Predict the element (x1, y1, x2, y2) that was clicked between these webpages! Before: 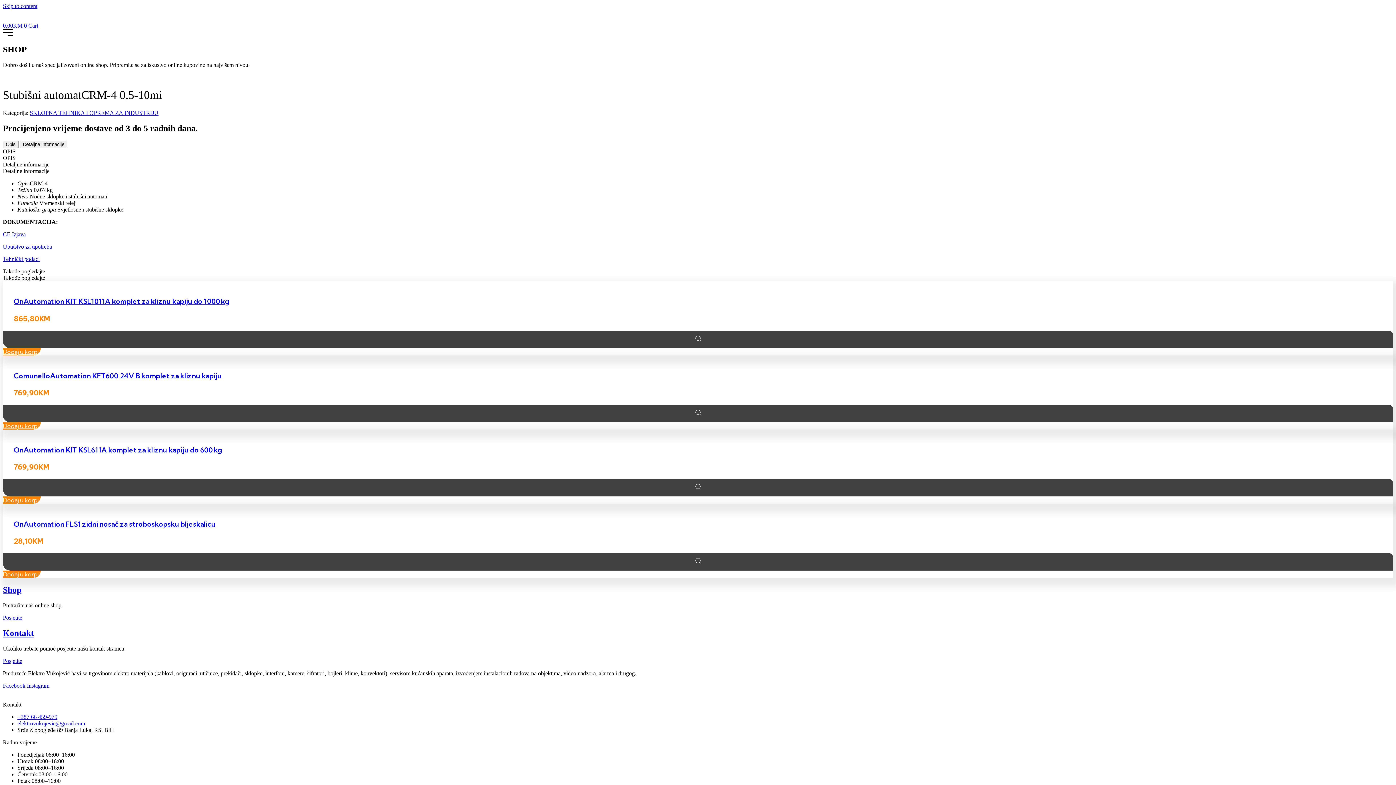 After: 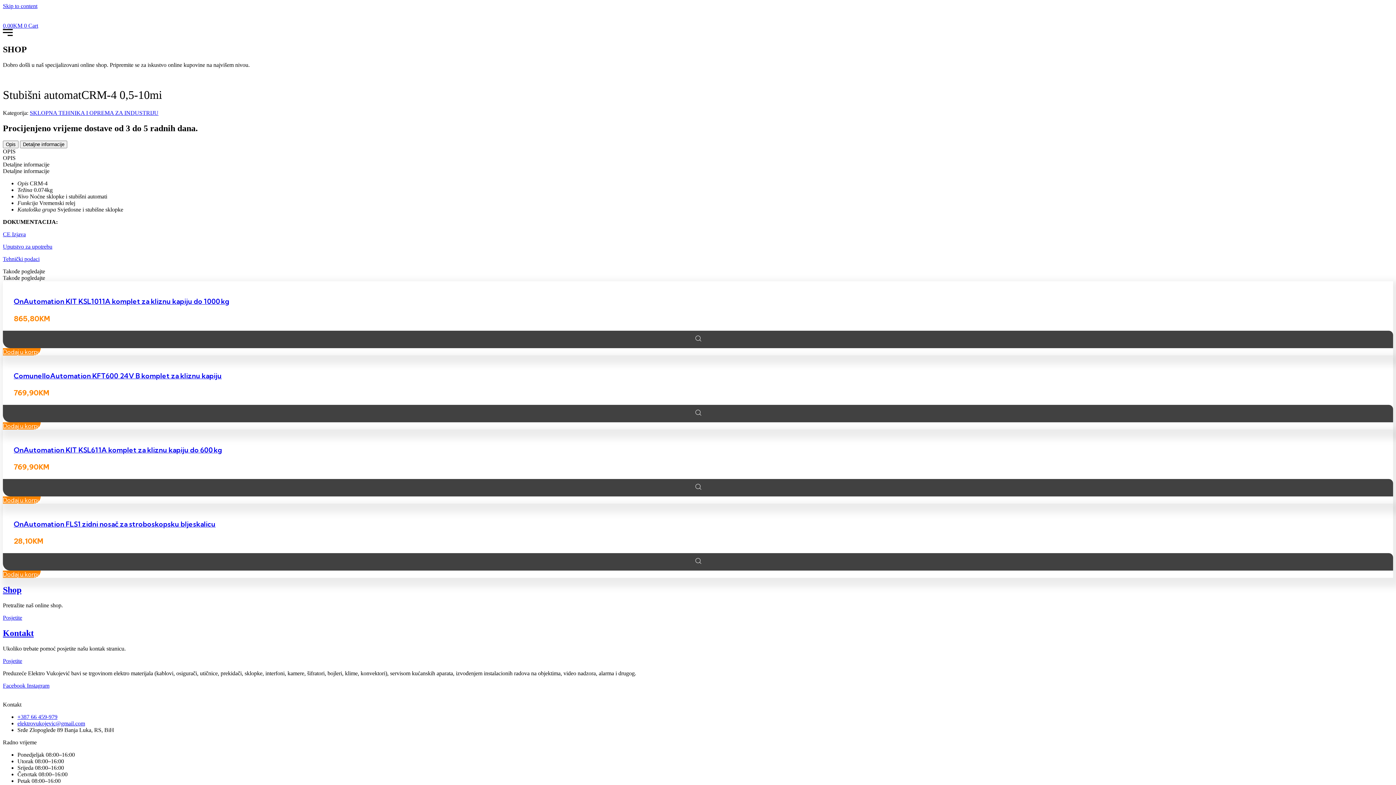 Action: bbox: (17, 720, 85, 726) label: elektrovukojevic@gmail.com